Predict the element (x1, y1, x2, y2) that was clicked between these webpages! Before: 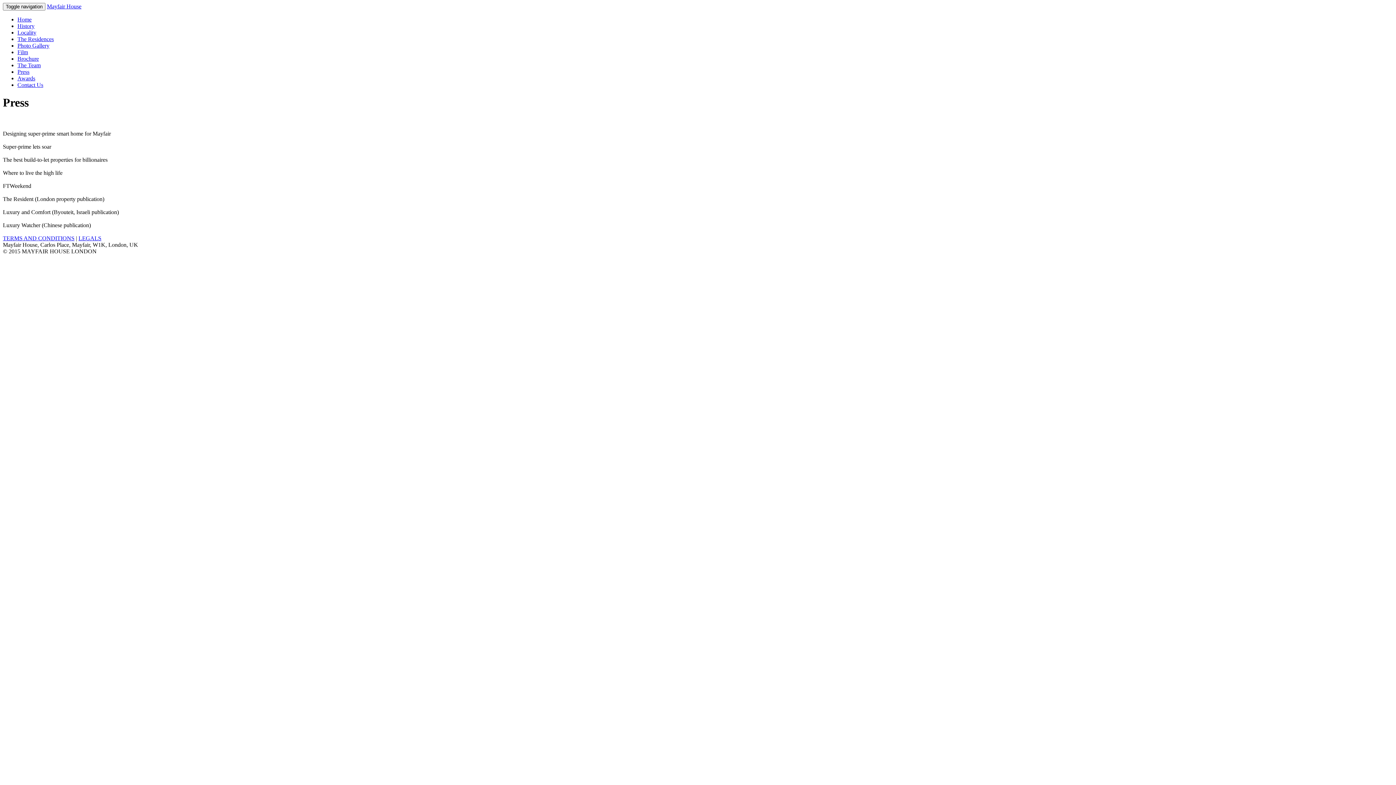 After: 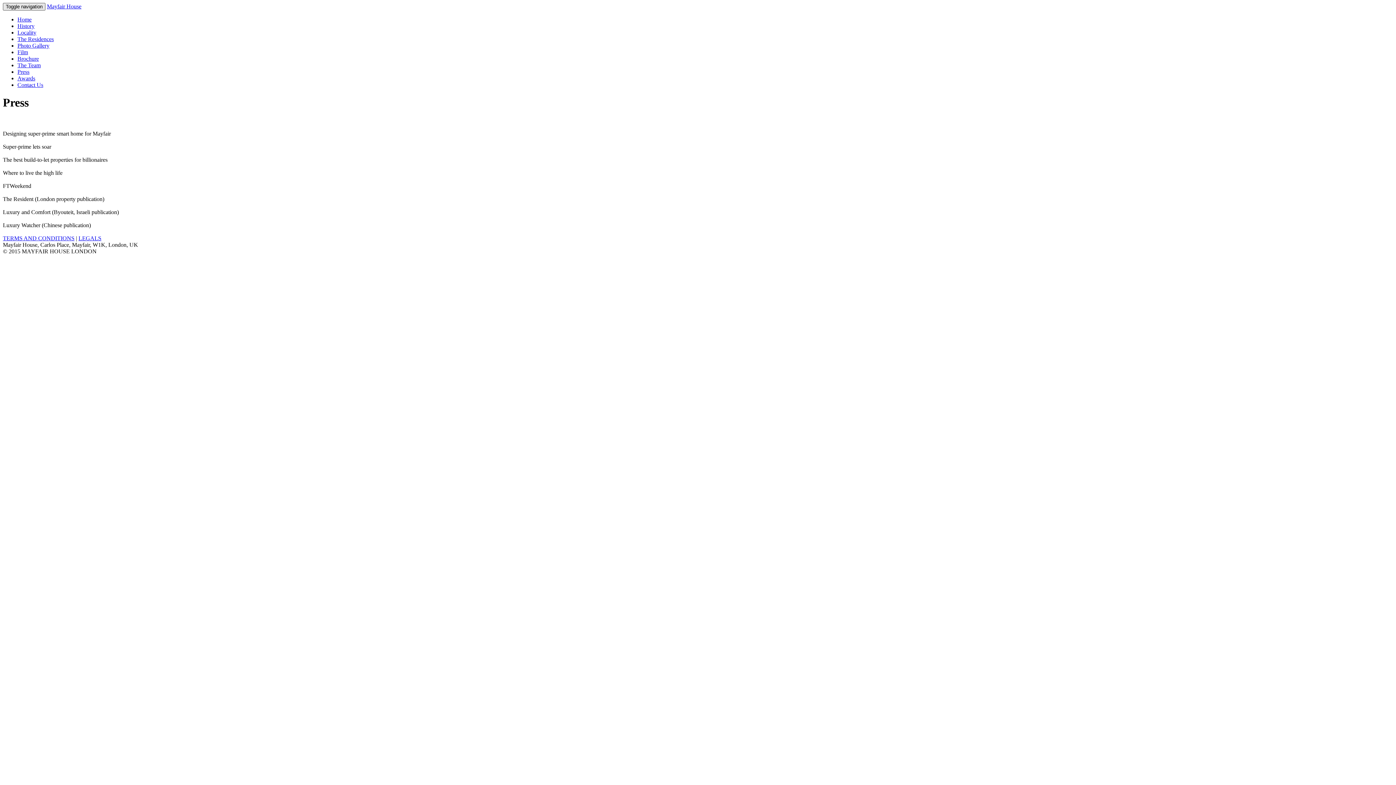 Action: bbox: (2, 2, 45, 10) label: Toggle navigation